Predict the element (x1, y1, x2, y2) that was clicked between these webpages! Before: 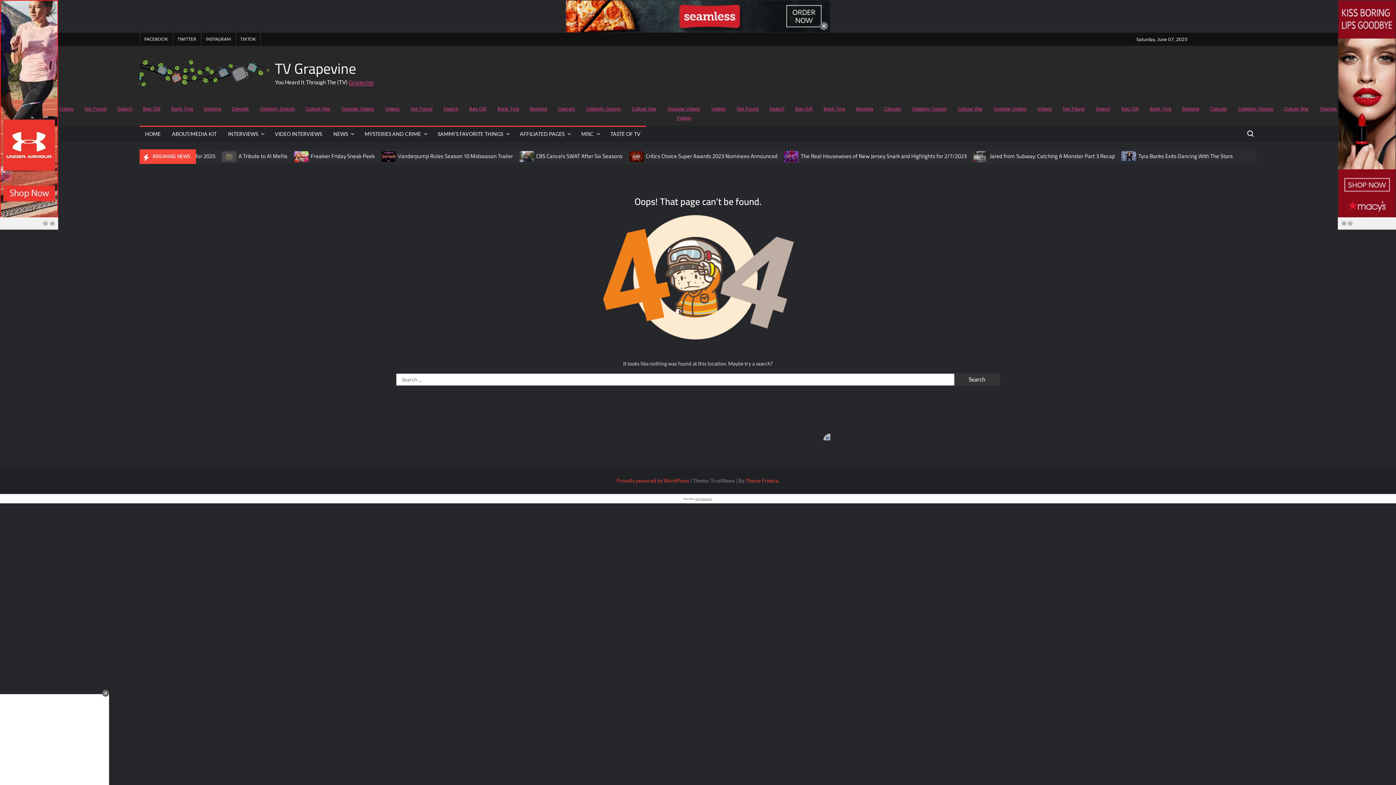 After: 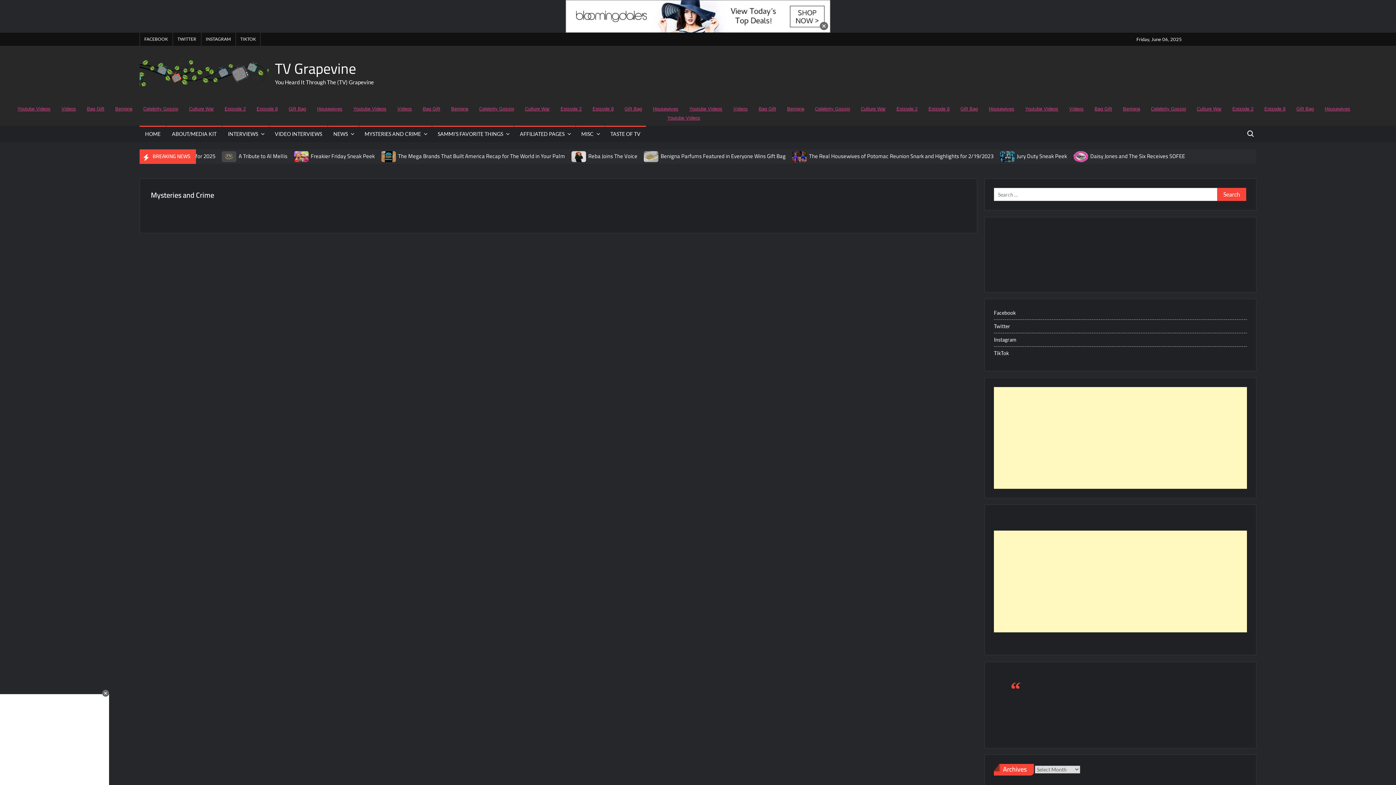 Action: label: MYSTERIES AND CRIME bbox: (359, 93, 432, 109)